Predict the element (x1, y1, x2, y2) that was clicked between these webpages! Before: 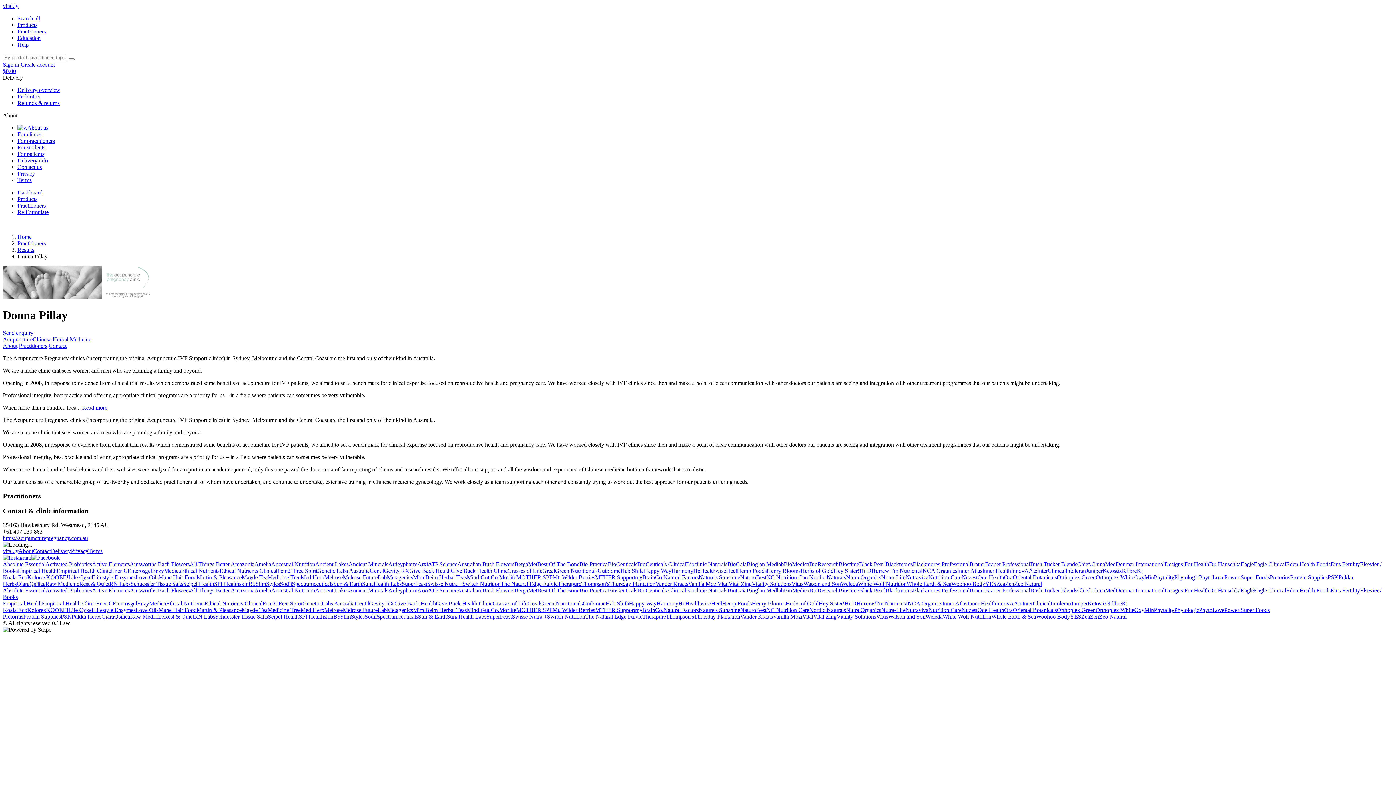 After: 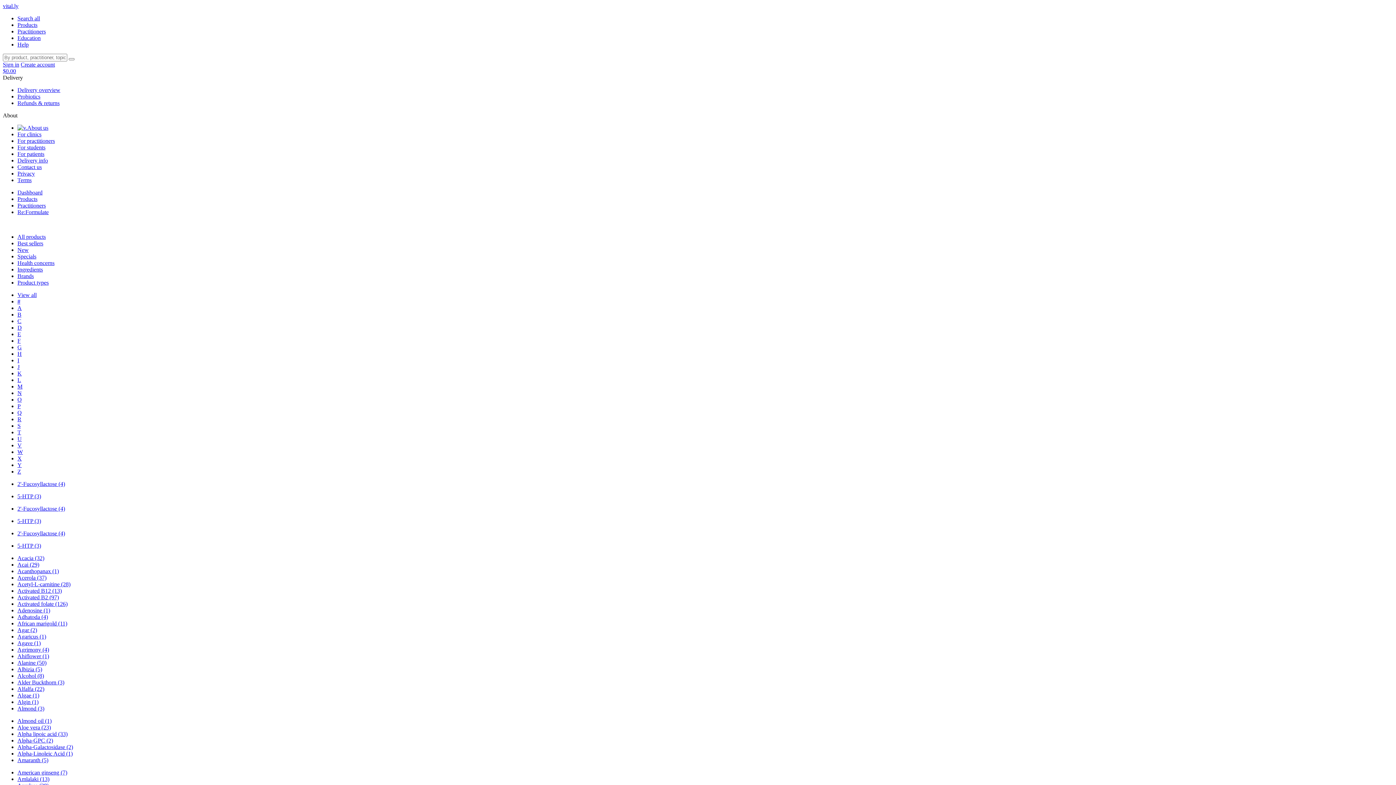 Action: label: Metagenics bbox: (386, 574, 413, 580)